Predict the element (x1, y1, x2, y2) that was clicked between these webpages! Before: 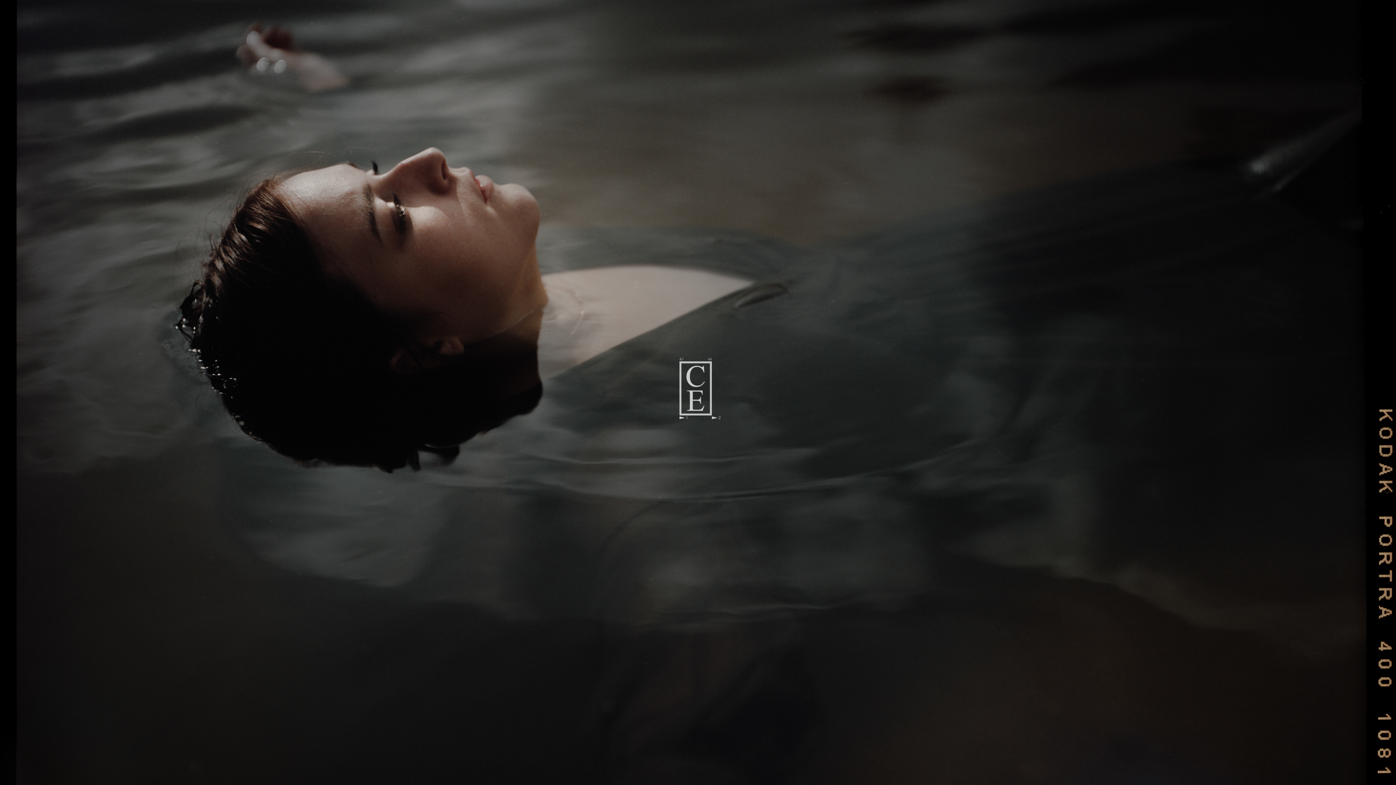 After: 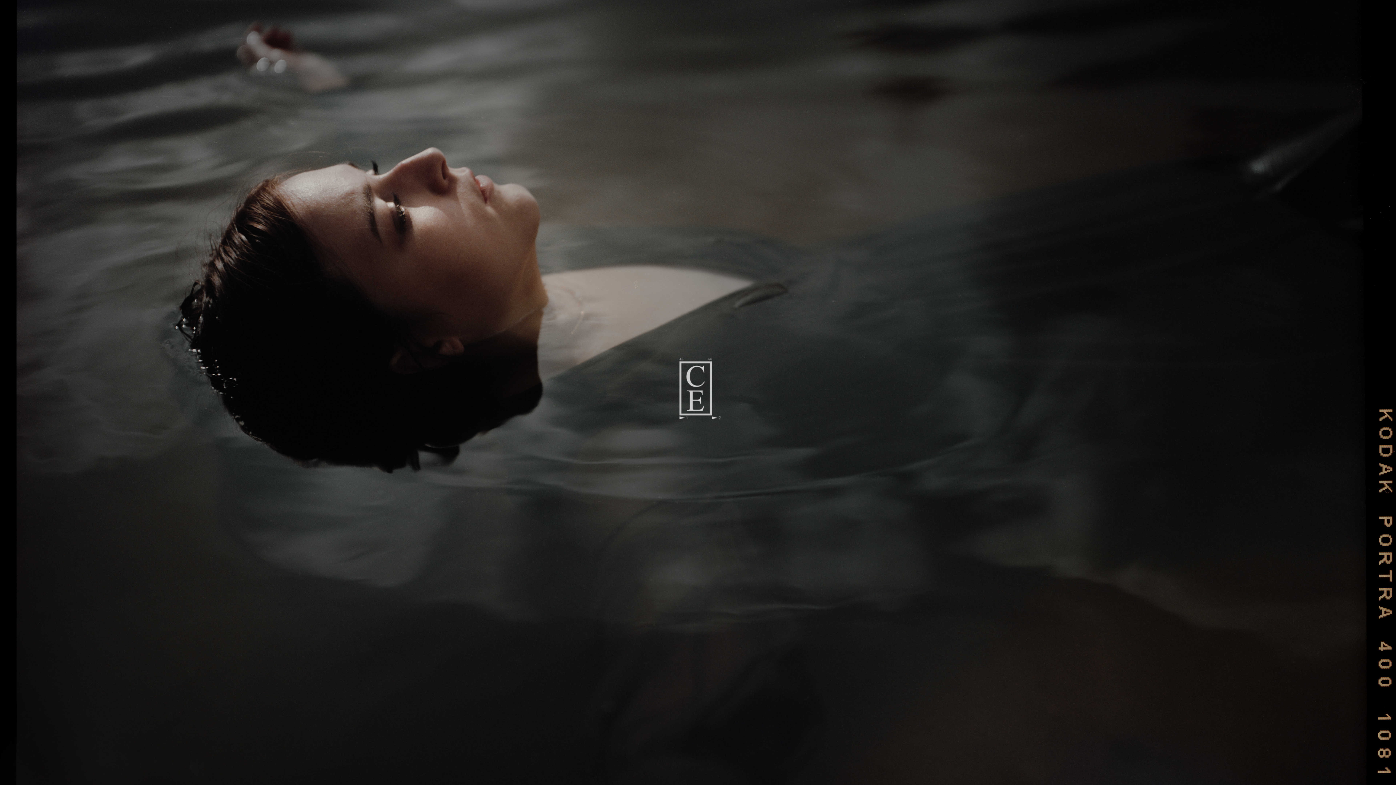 Action: bbox: (655, 354, 740, 427)